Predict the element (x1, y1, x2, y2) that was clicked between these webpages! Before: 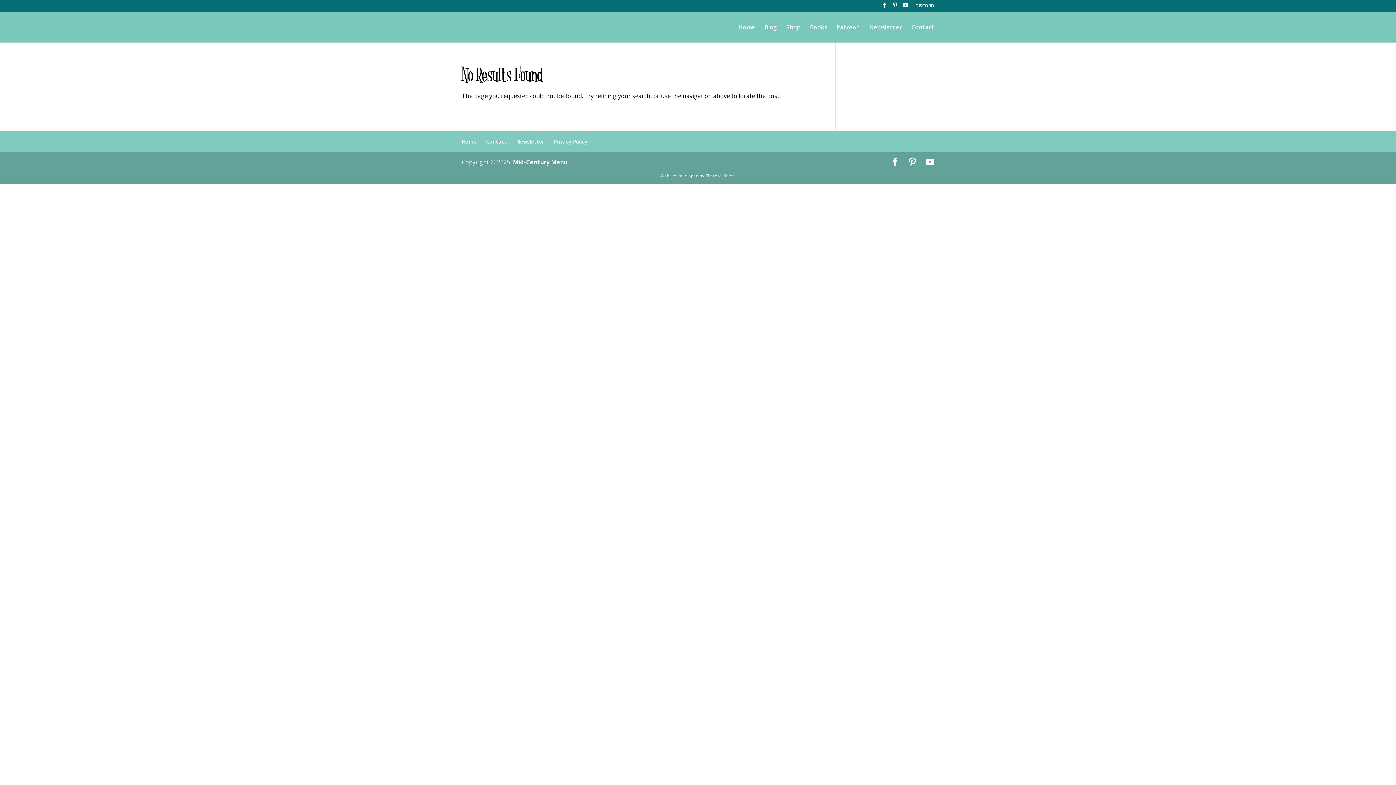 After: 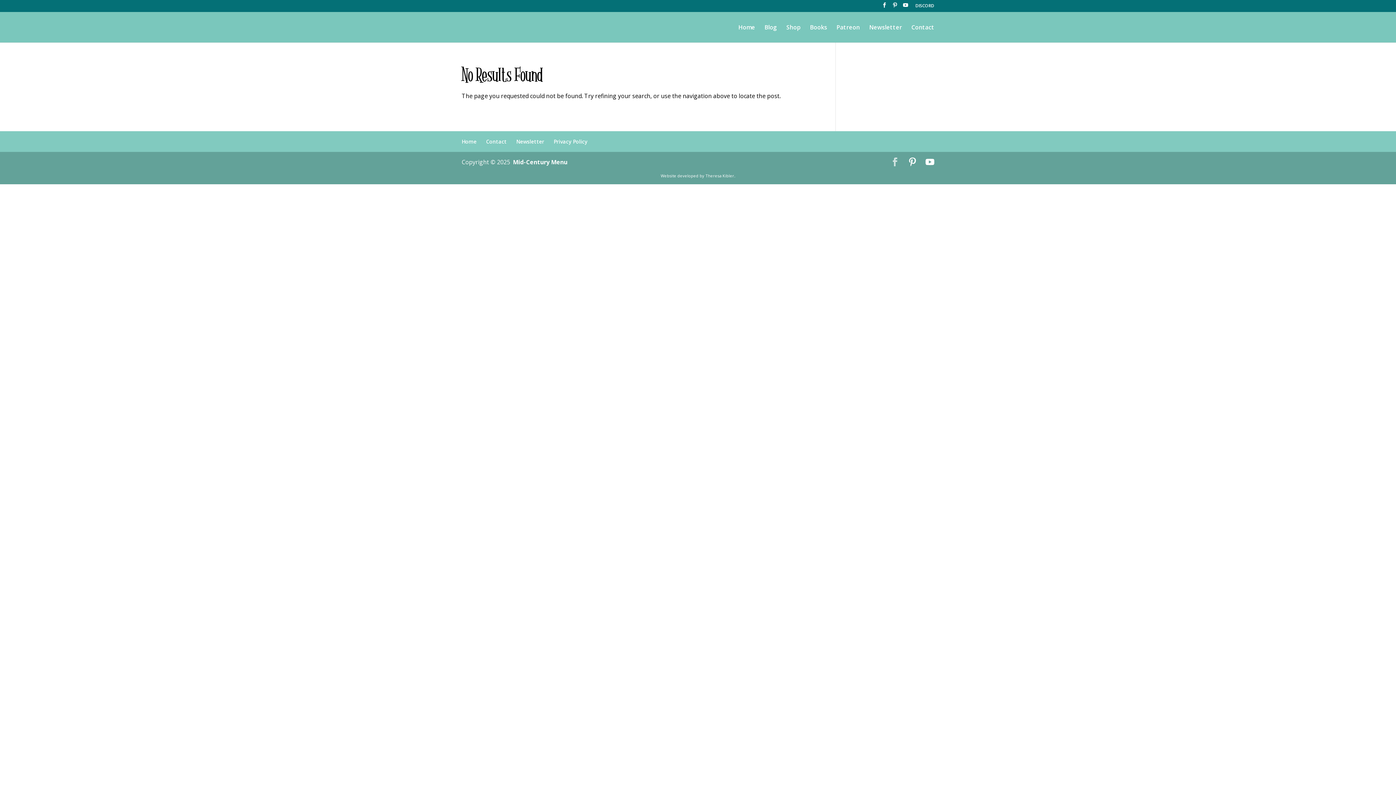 Action: bbox: (890, 157, 899, 167)